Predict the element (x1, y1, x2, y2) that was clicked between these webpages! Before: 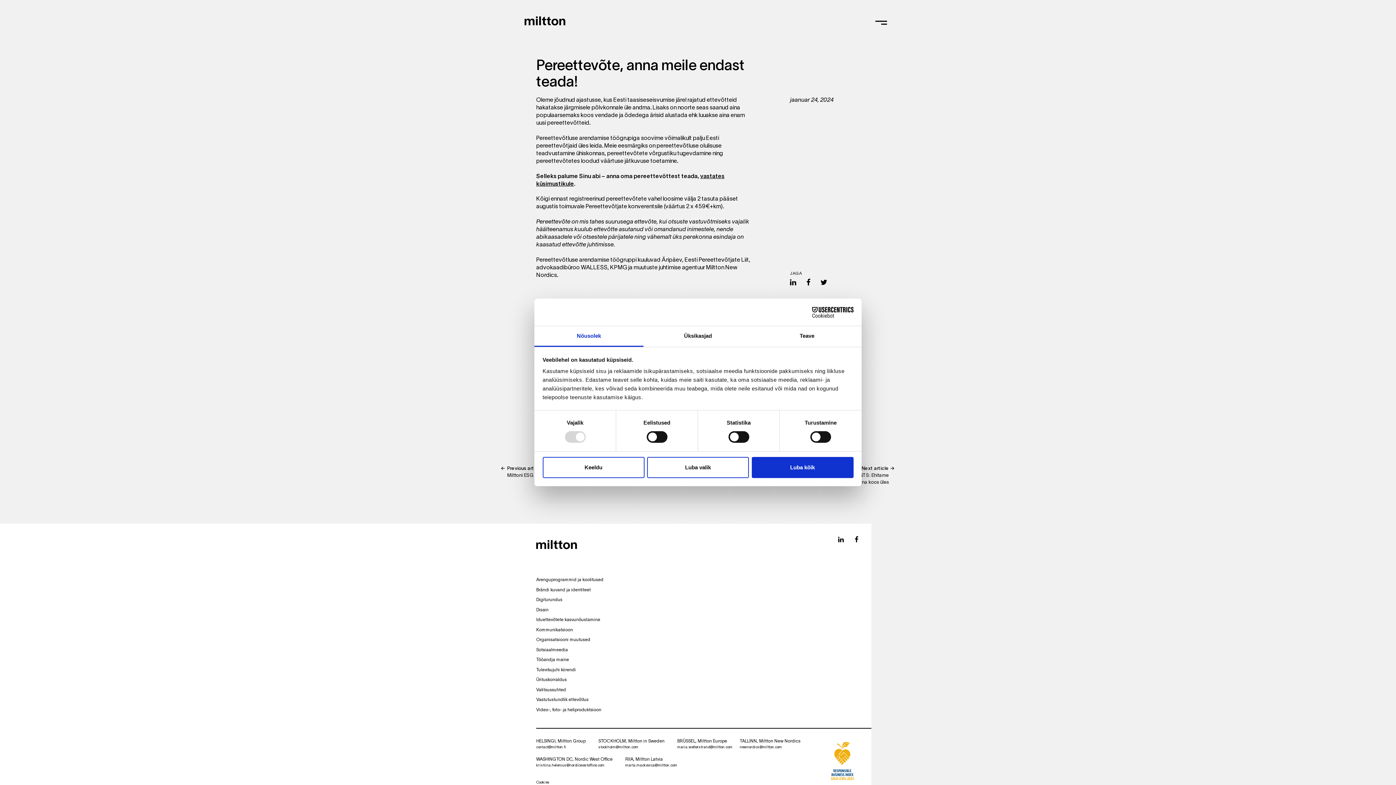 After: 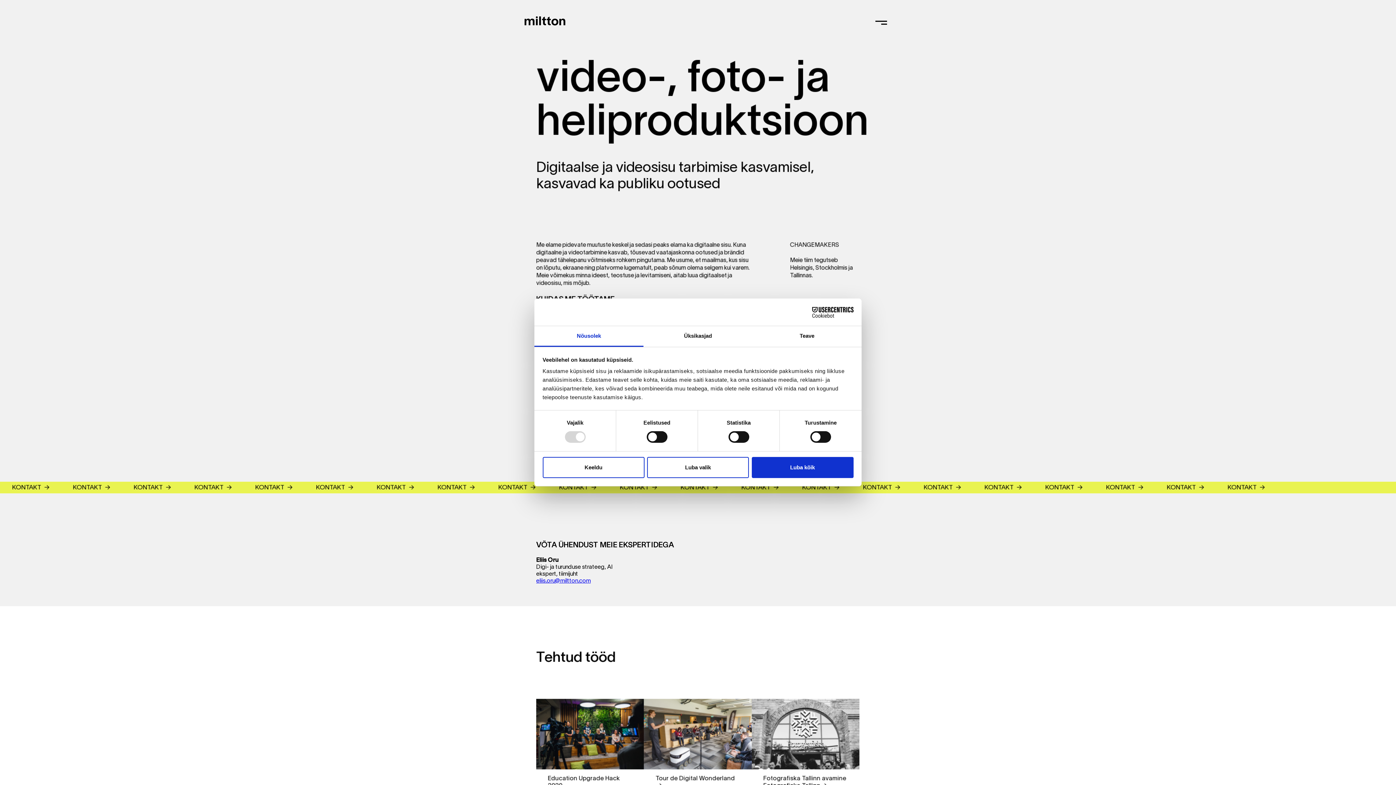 Action: label: Video-, foto- ja heliproduktsioon bbox: (536, 664, 601, 671)